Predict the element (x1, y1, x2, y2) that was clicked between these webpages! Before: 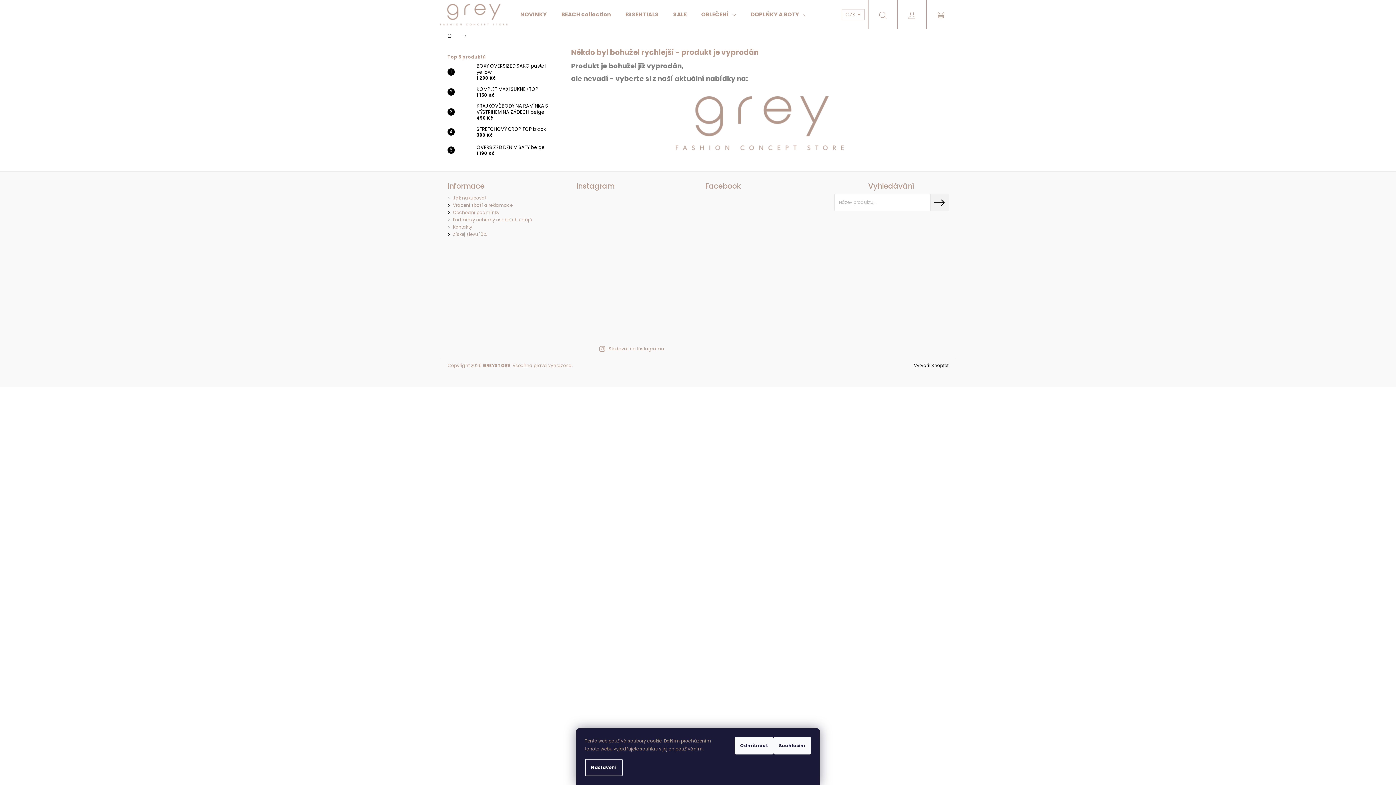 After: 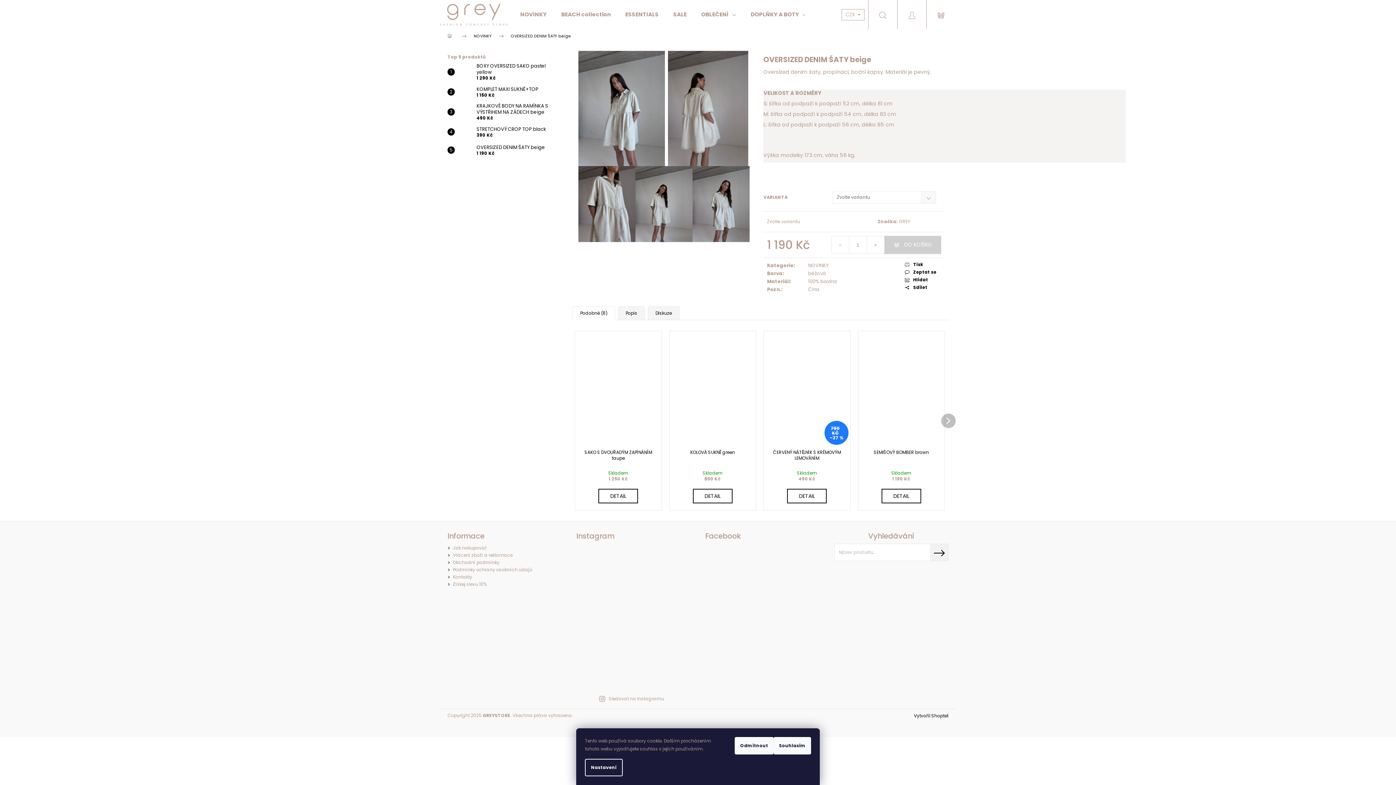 Action: bbox: (454, 142, 473, 157)